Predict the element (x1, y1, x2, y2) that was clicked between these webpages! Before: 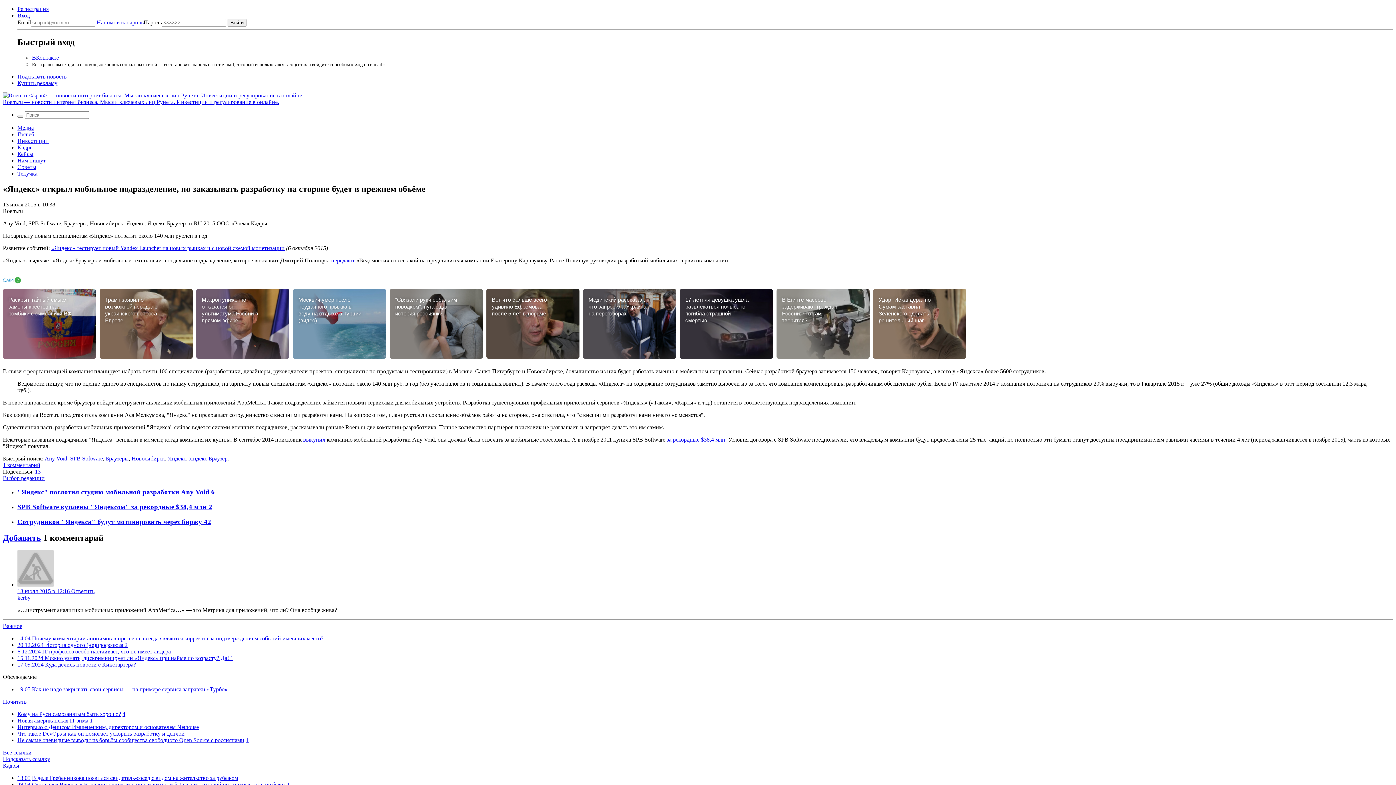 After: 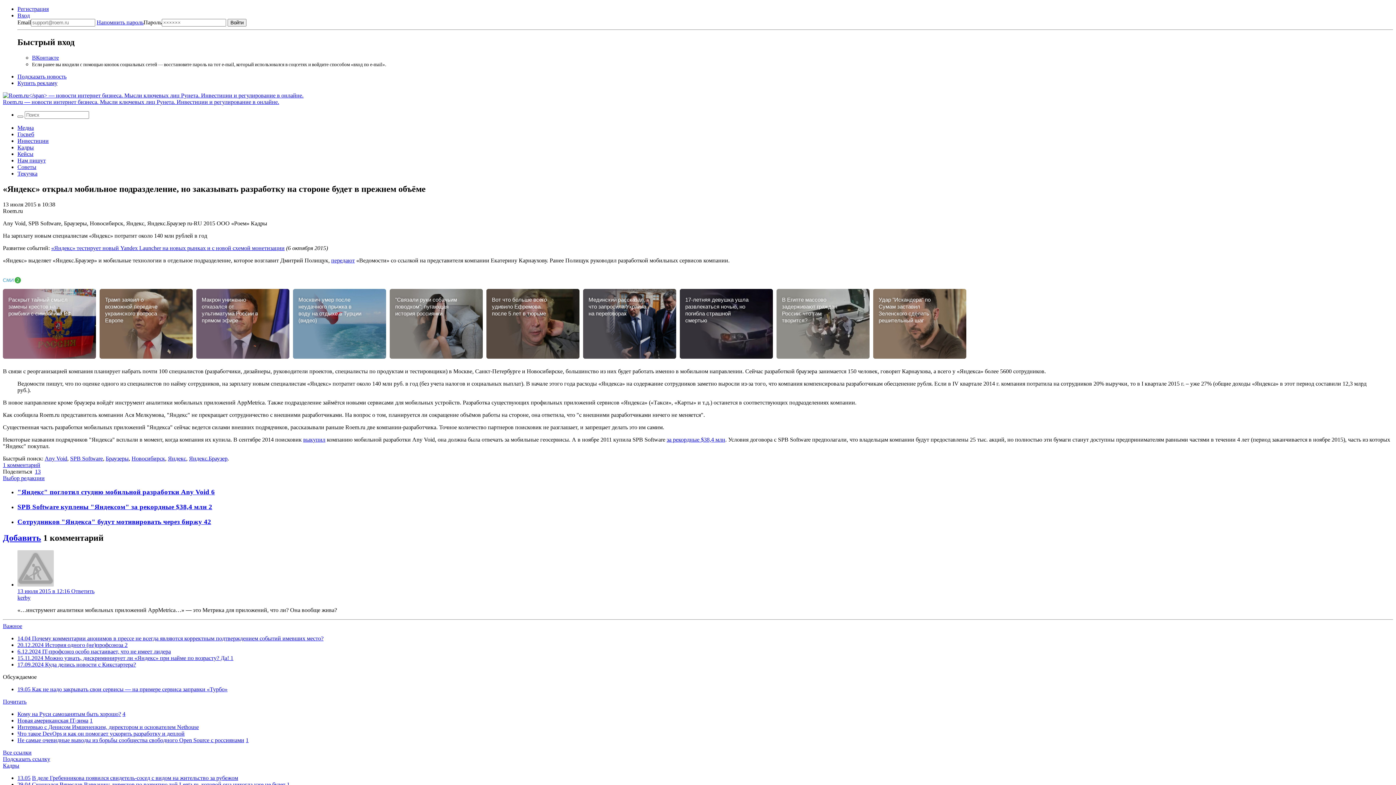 Action: bbox: (34, 468, 40, 474) label: 13